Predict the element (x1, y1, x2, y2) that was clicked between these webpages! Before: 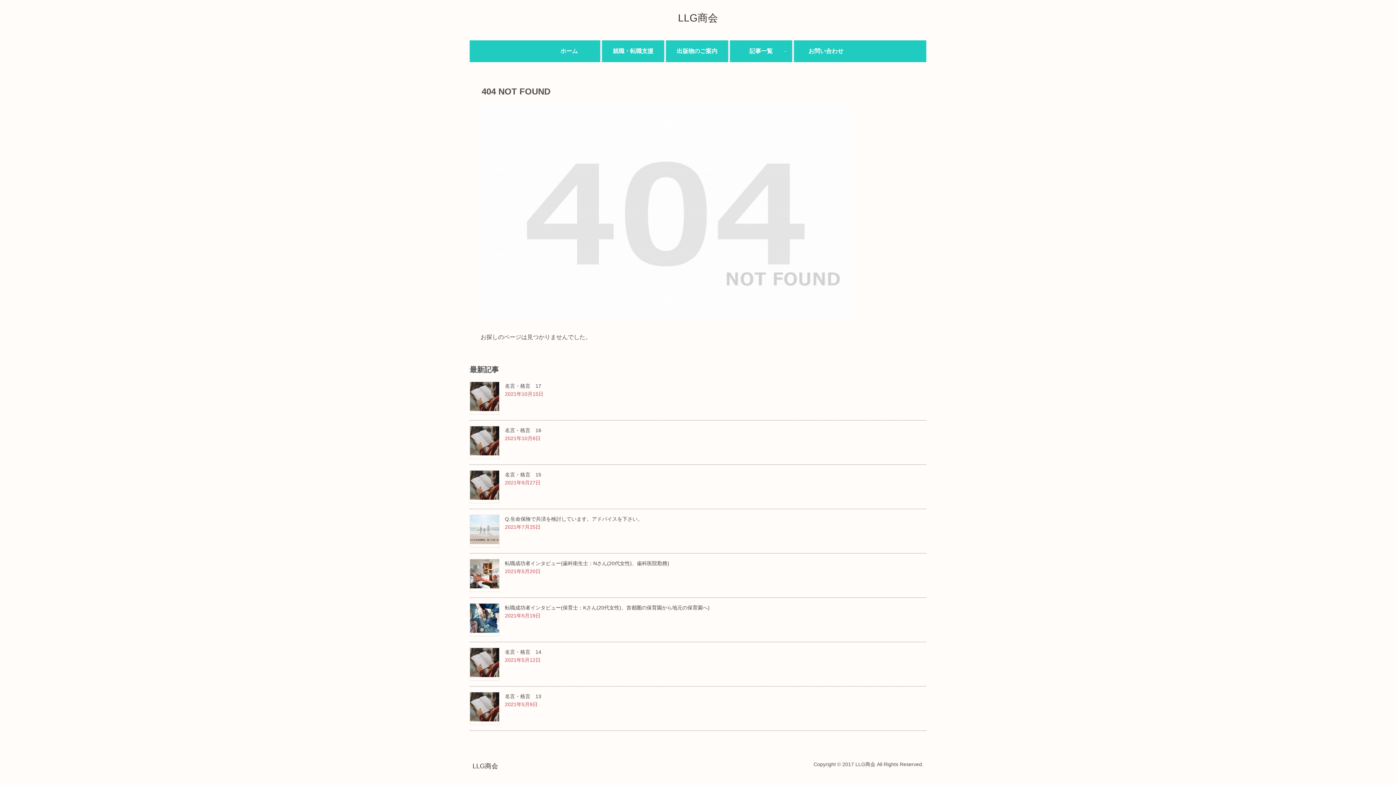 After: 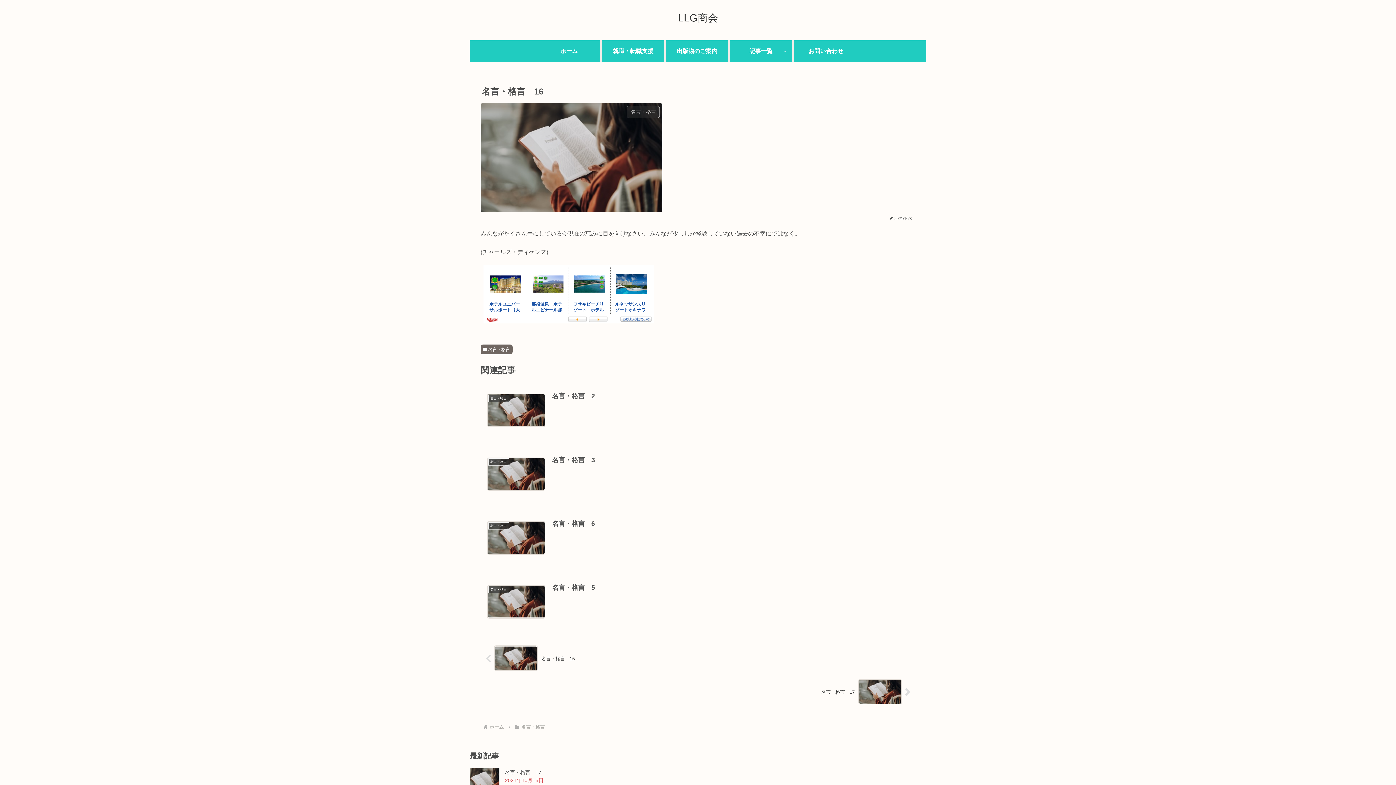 Action: bbox: (505, 427, 541, 433) label: 名言・格言　16